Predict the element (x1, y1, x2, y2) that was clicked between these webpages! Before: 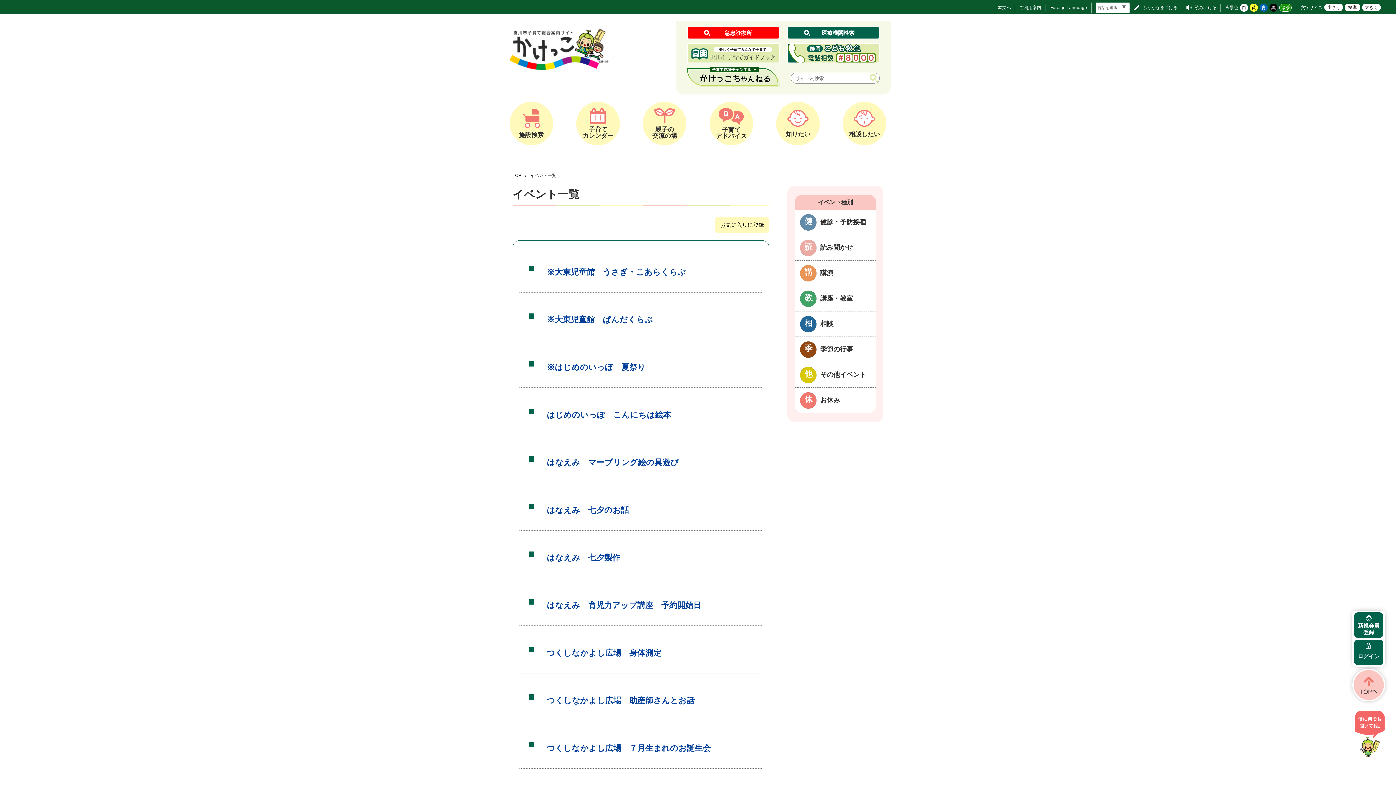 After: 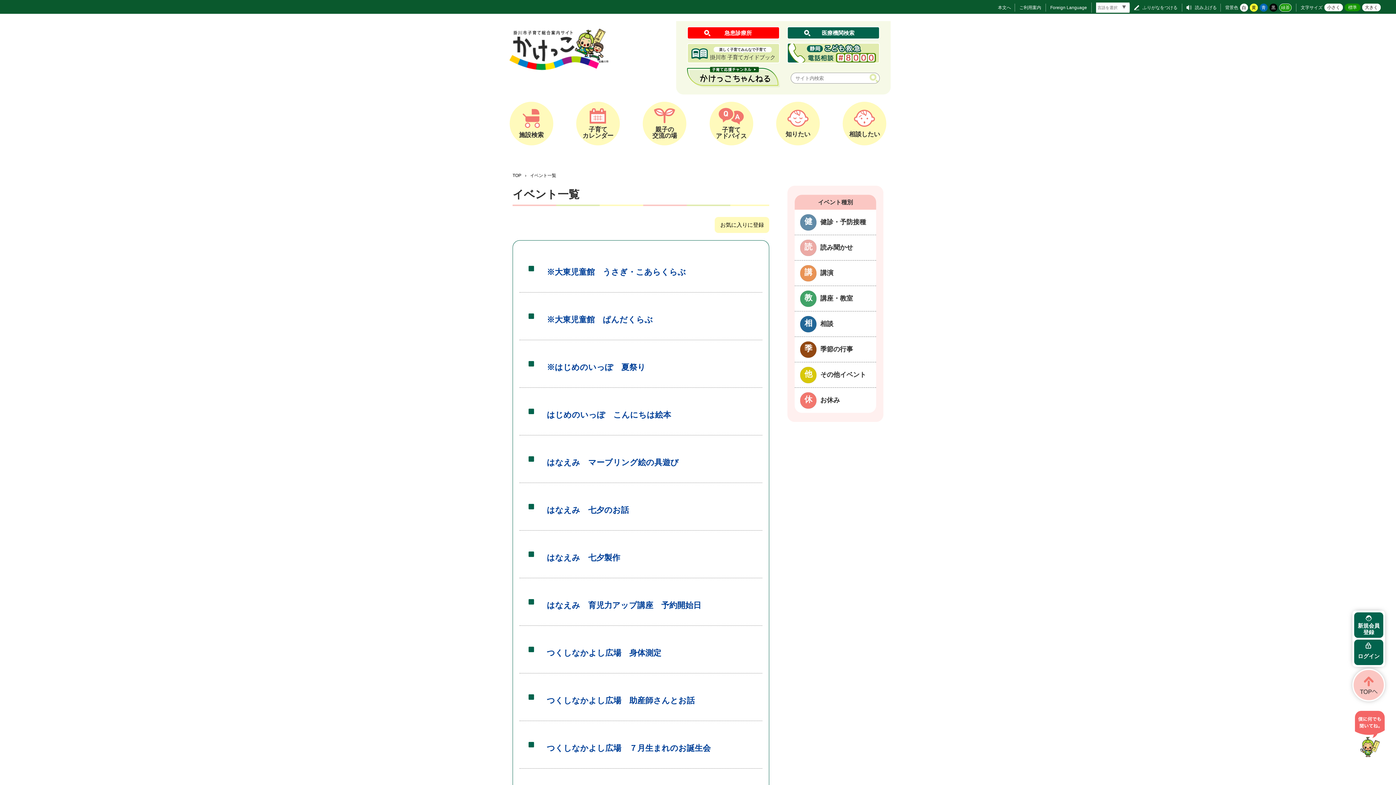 Action: bbox: (1345, 3, 1360, 11) label: 標準